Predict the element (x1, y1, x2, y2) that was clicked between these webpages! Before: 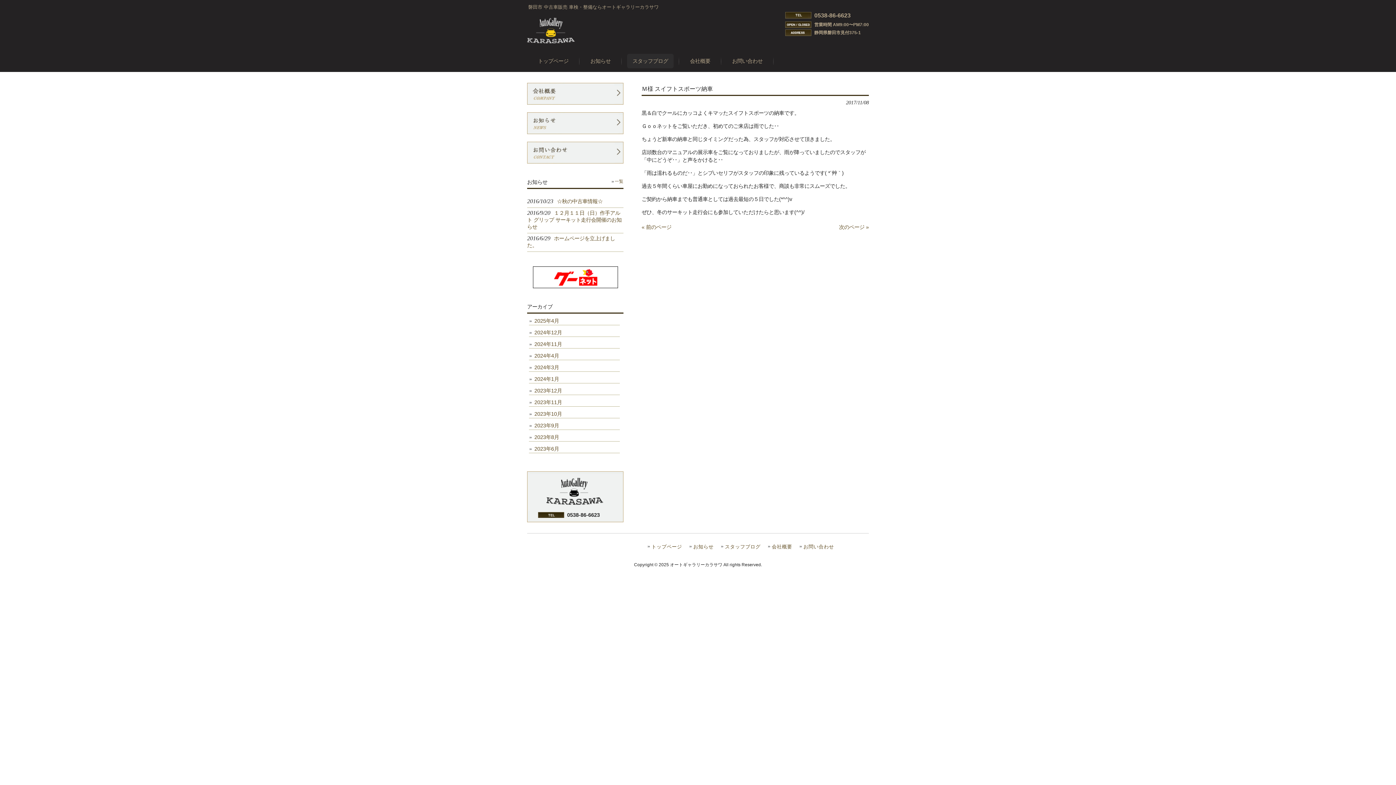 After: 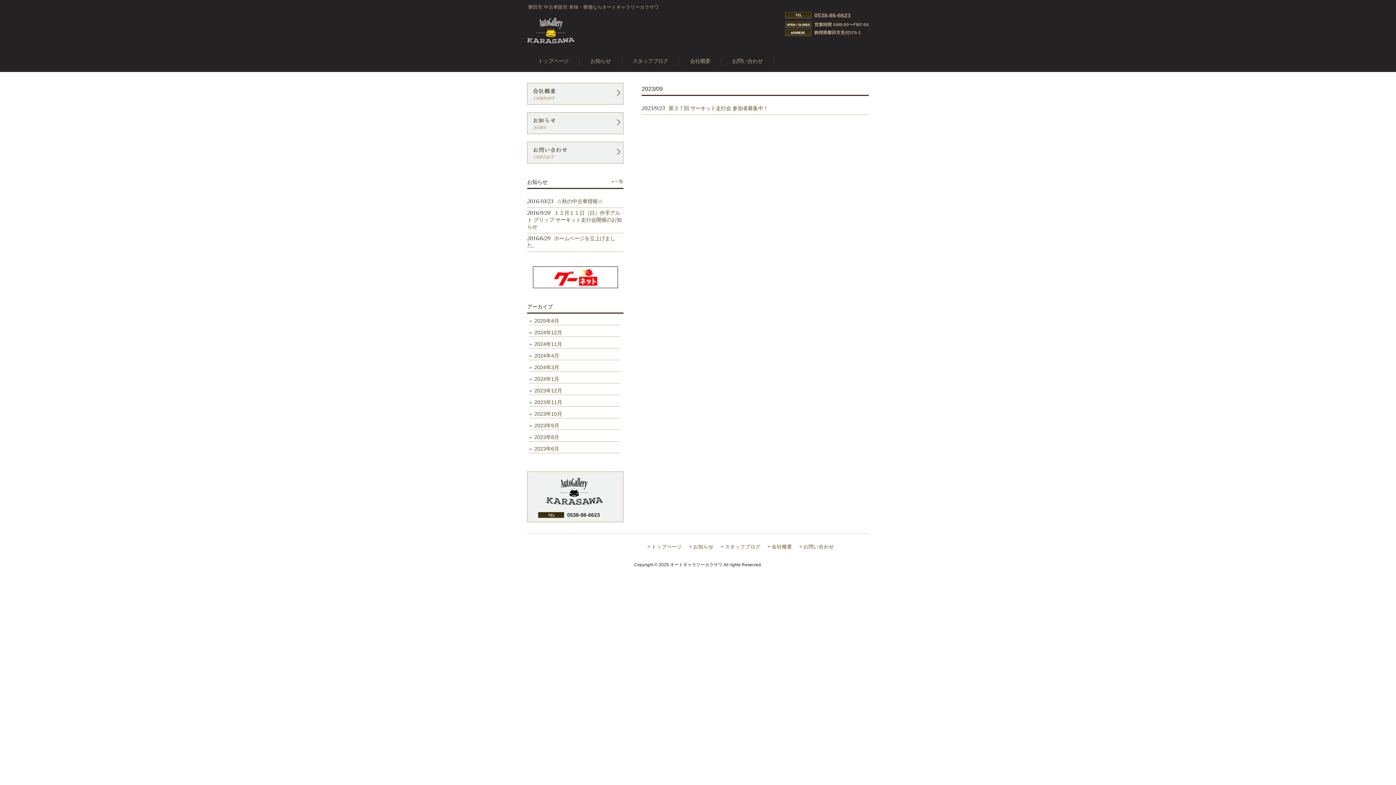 Action: label: 2023年9月 bbox: (529, 422, 620, 429)